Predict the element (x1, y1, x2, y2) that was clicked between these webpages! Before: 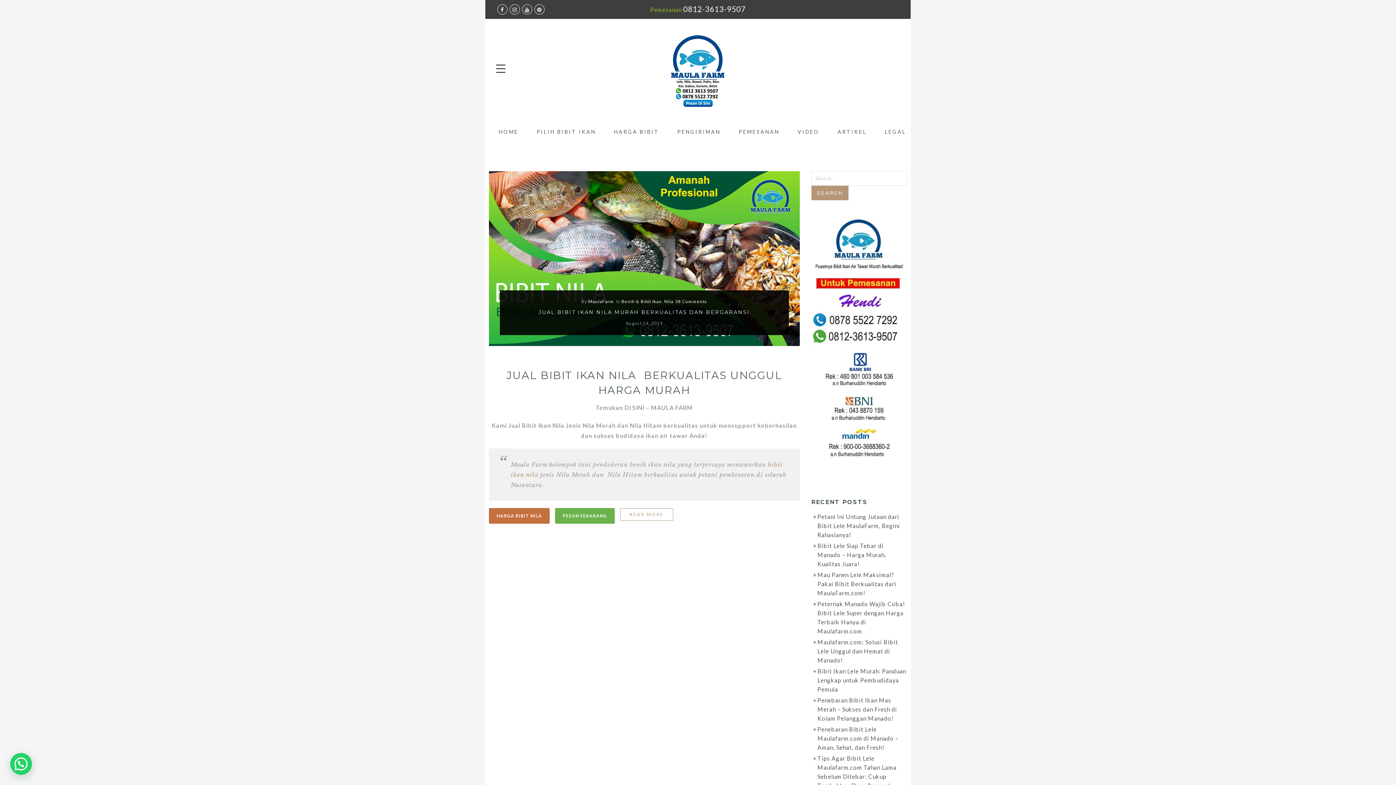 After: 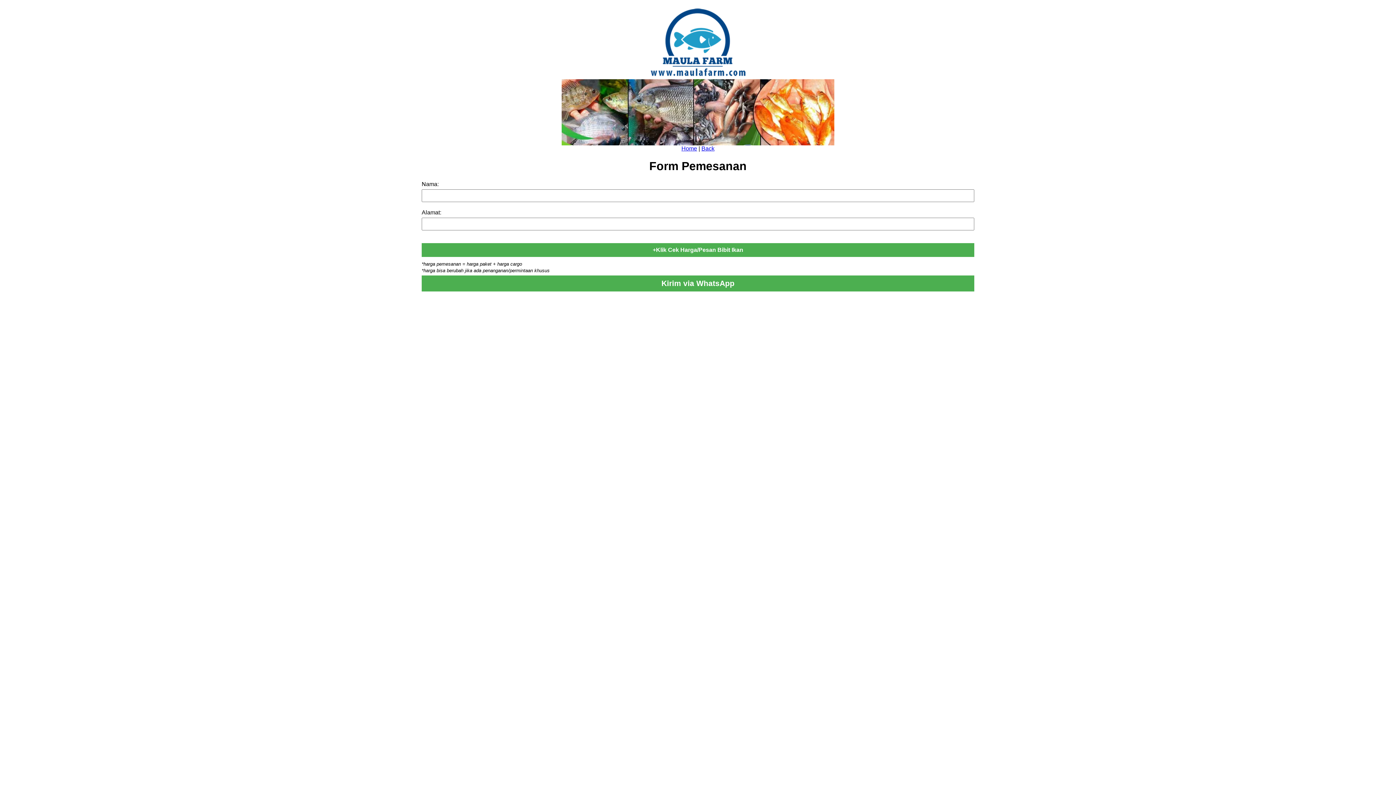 Action: label: HARGA BIBIT bbox: (614, 128, 659, 134)